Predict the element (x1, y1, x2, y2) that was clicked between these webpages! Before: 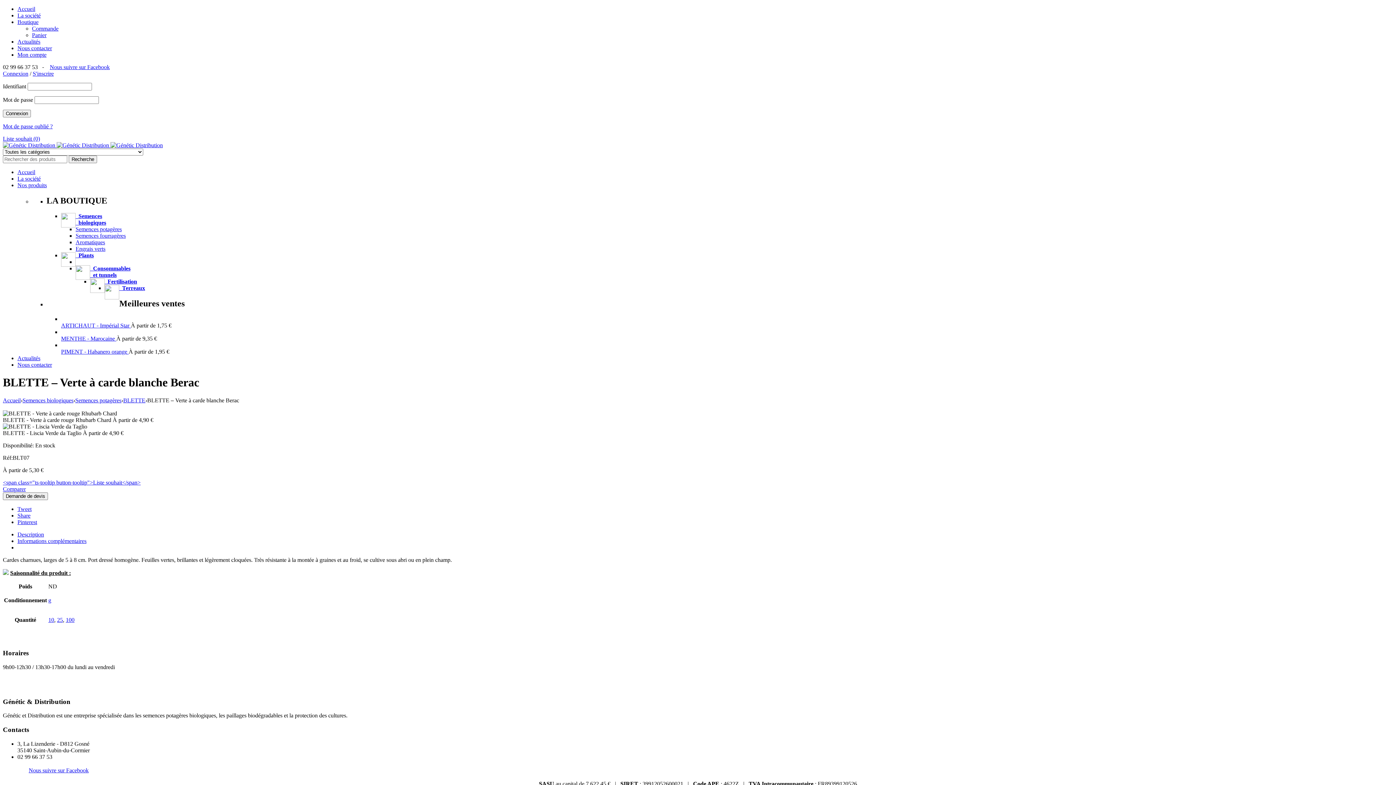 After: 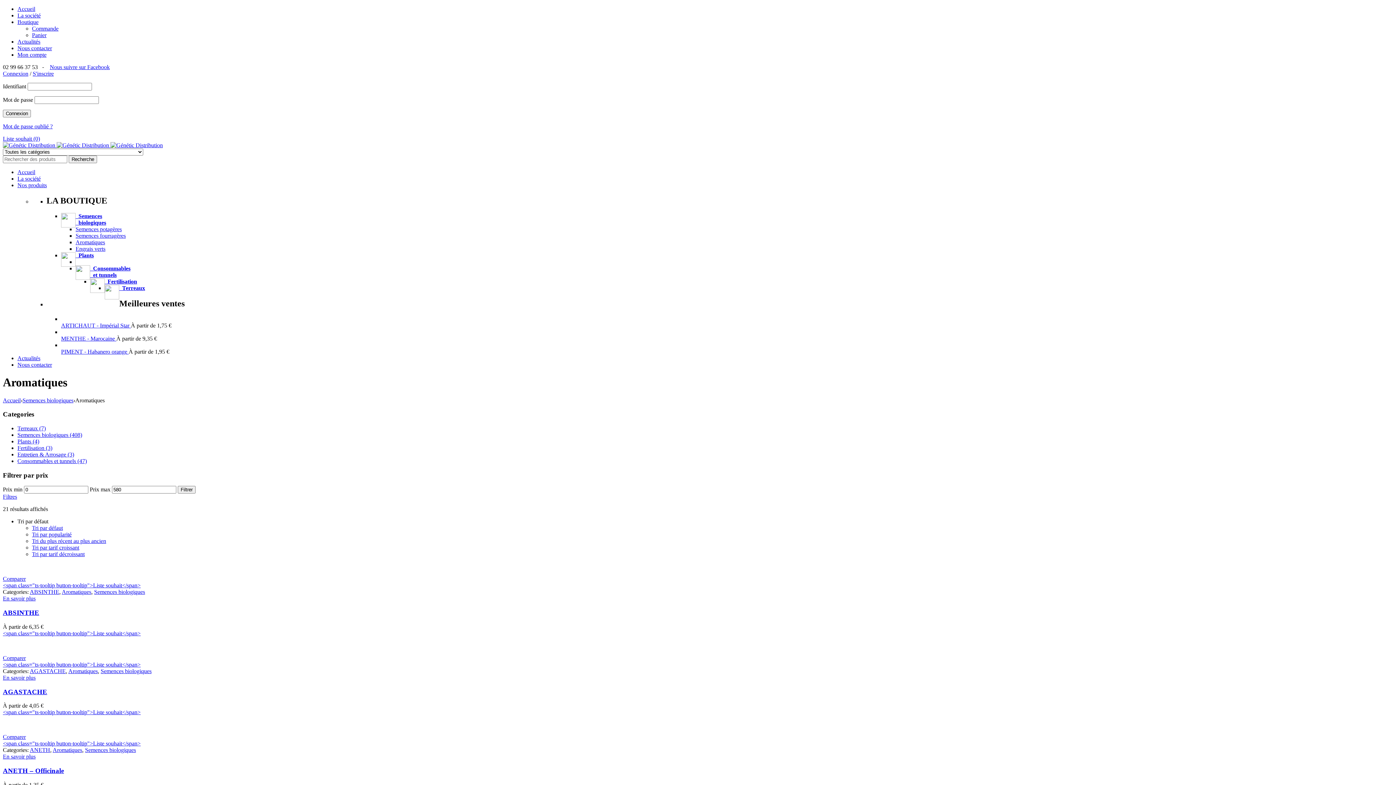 Action: label: Aromatiques bbox: (75, 239, 105, 245)